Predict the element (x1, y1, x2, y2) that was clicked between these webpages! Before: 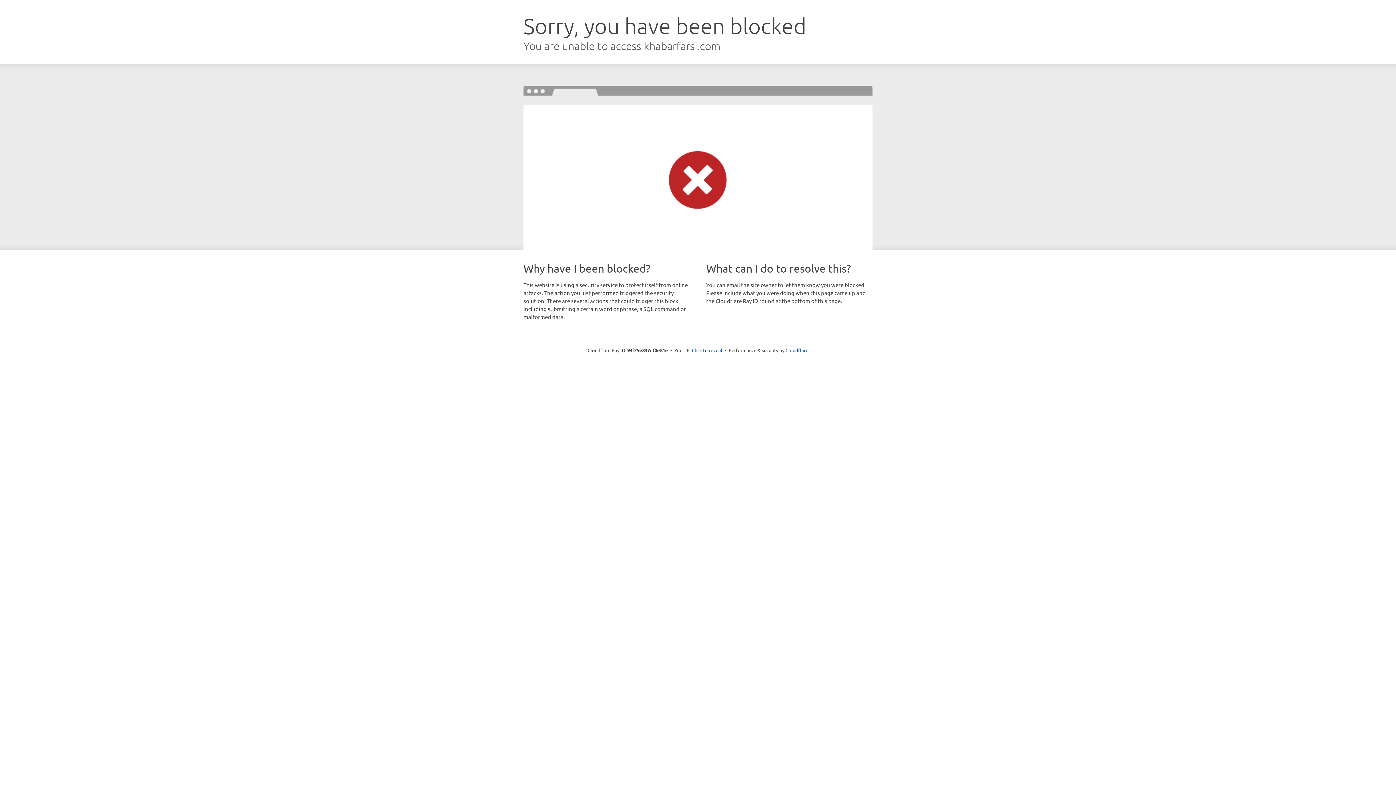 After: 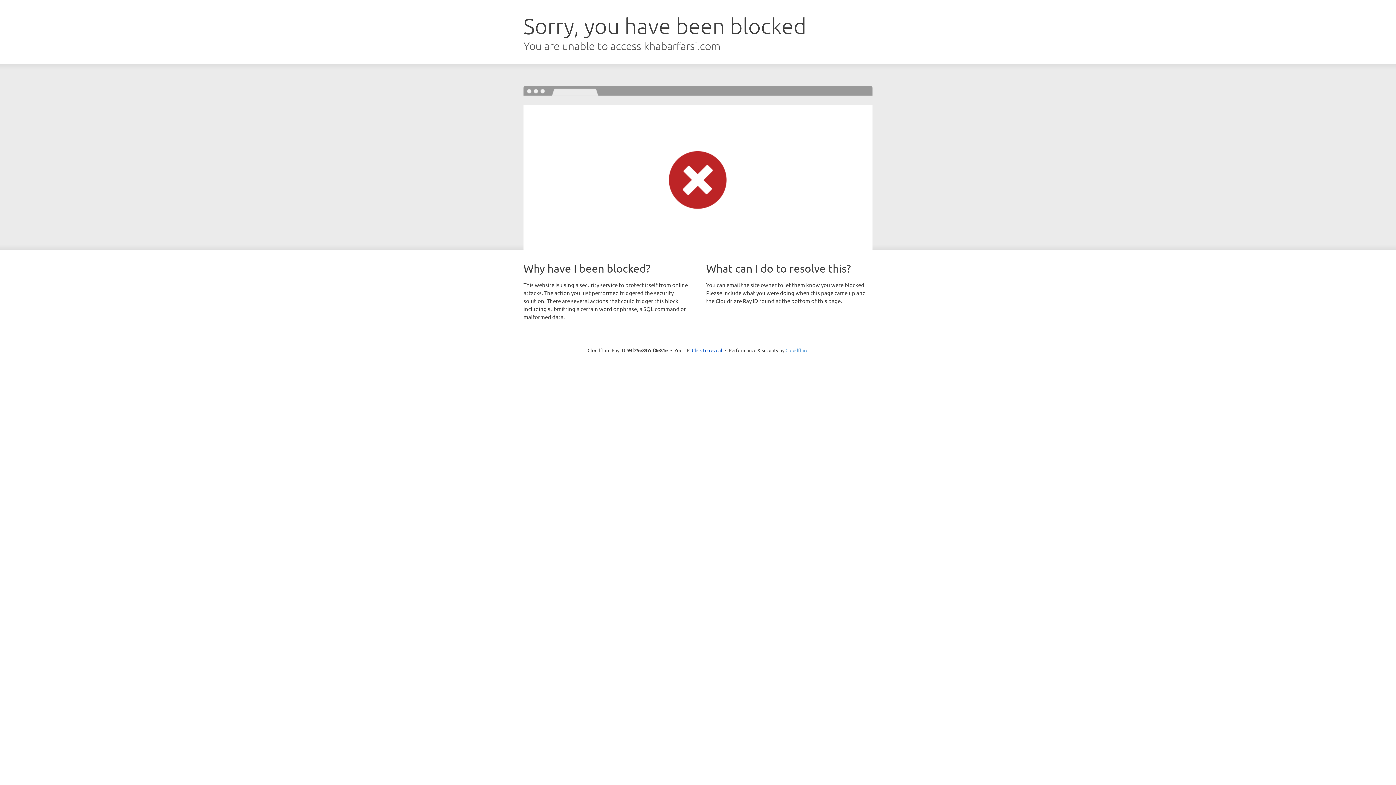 Action: bbox: (785, 347, 808, 353) label: Cloudflare